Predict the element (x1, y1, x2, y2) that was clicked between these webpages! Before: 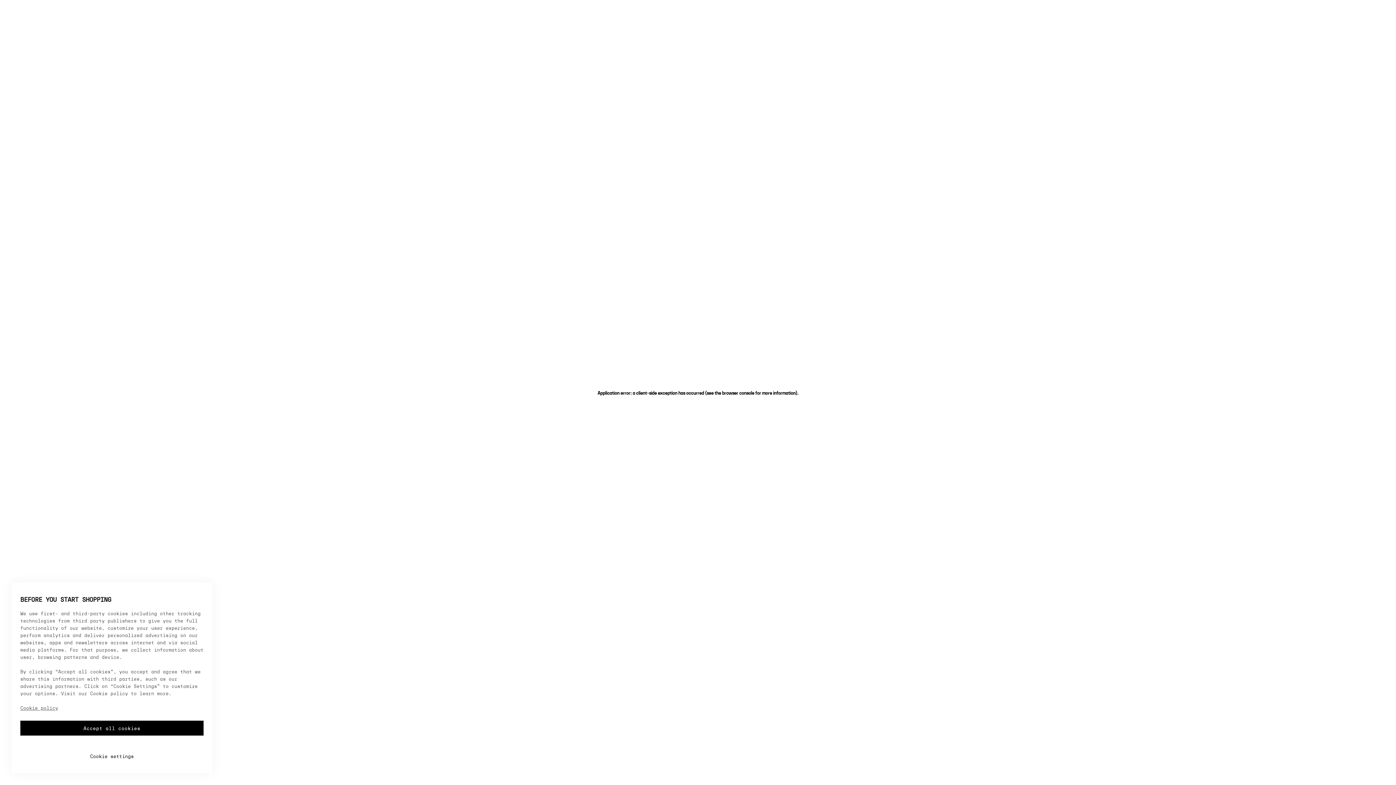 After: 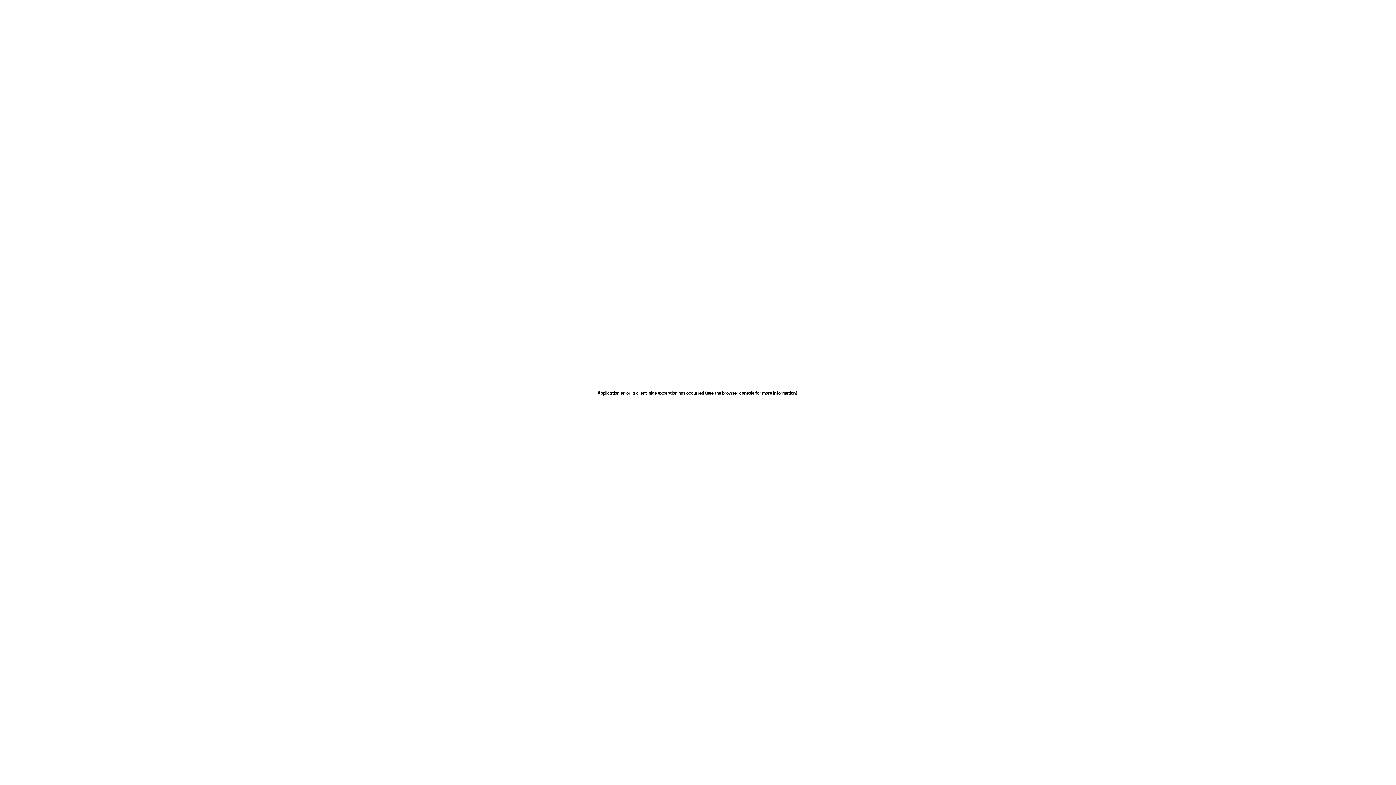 Action: bbox: (20, 721, 203, 736) label: Accept all cookies